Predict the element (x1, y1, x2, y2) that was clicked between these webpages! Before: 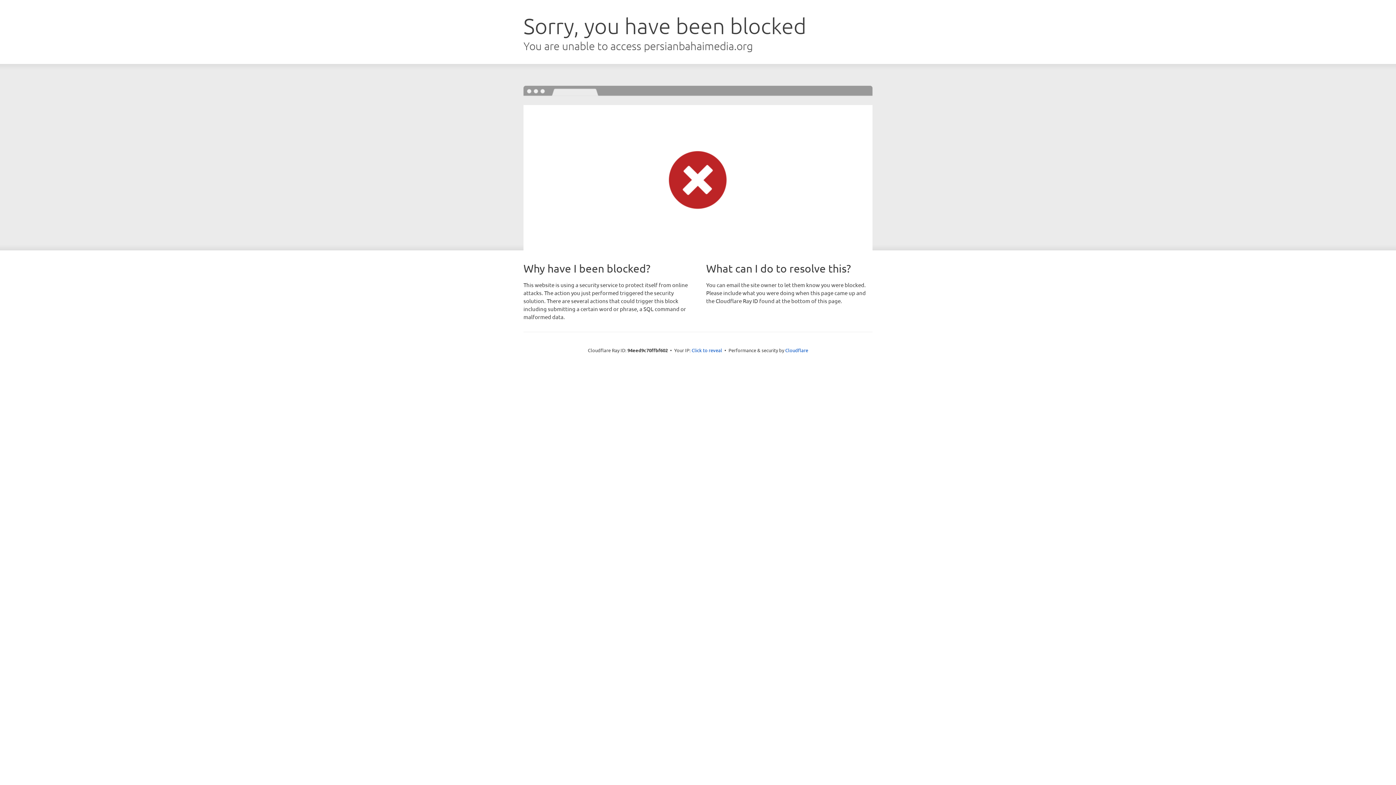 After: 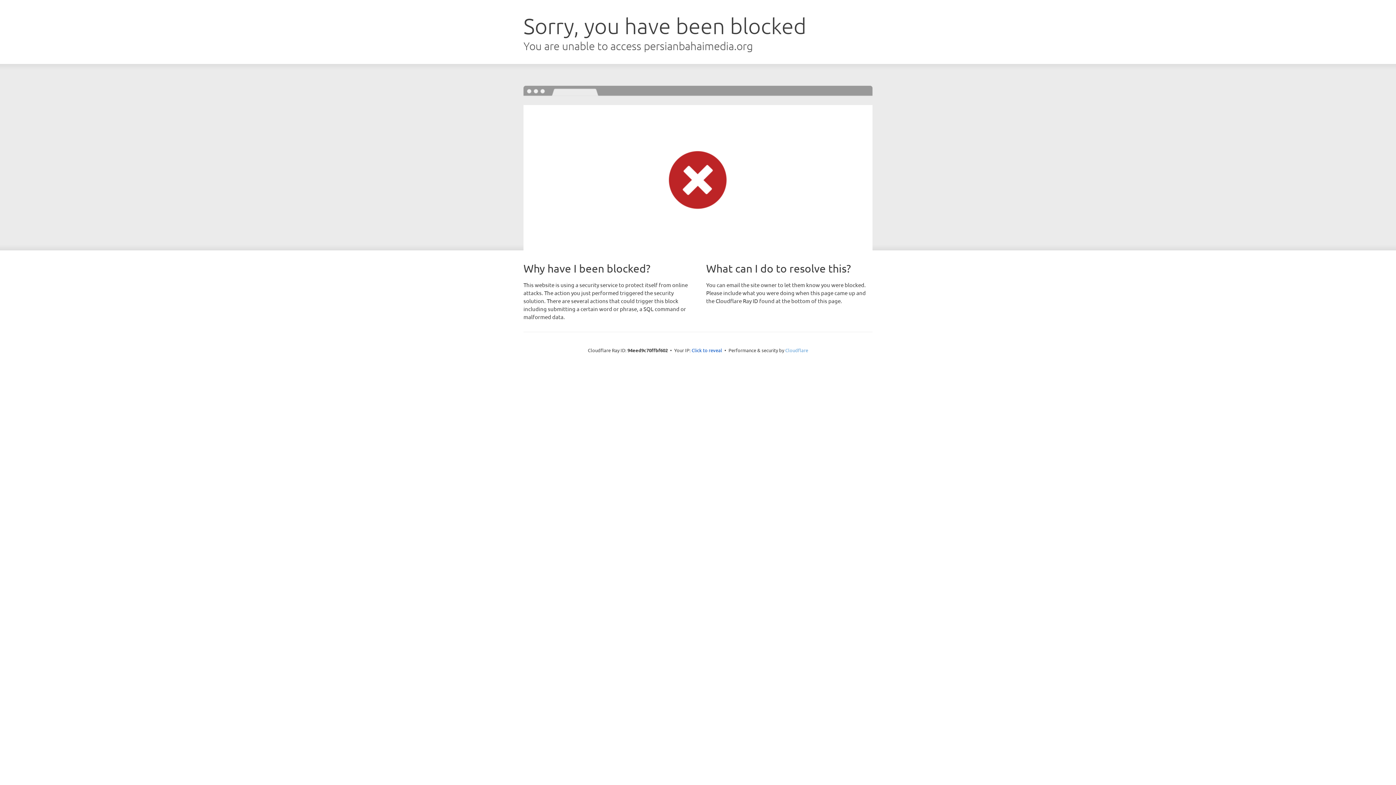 Action: bbox: (785, 347, 808, 353) label: Cloudflare